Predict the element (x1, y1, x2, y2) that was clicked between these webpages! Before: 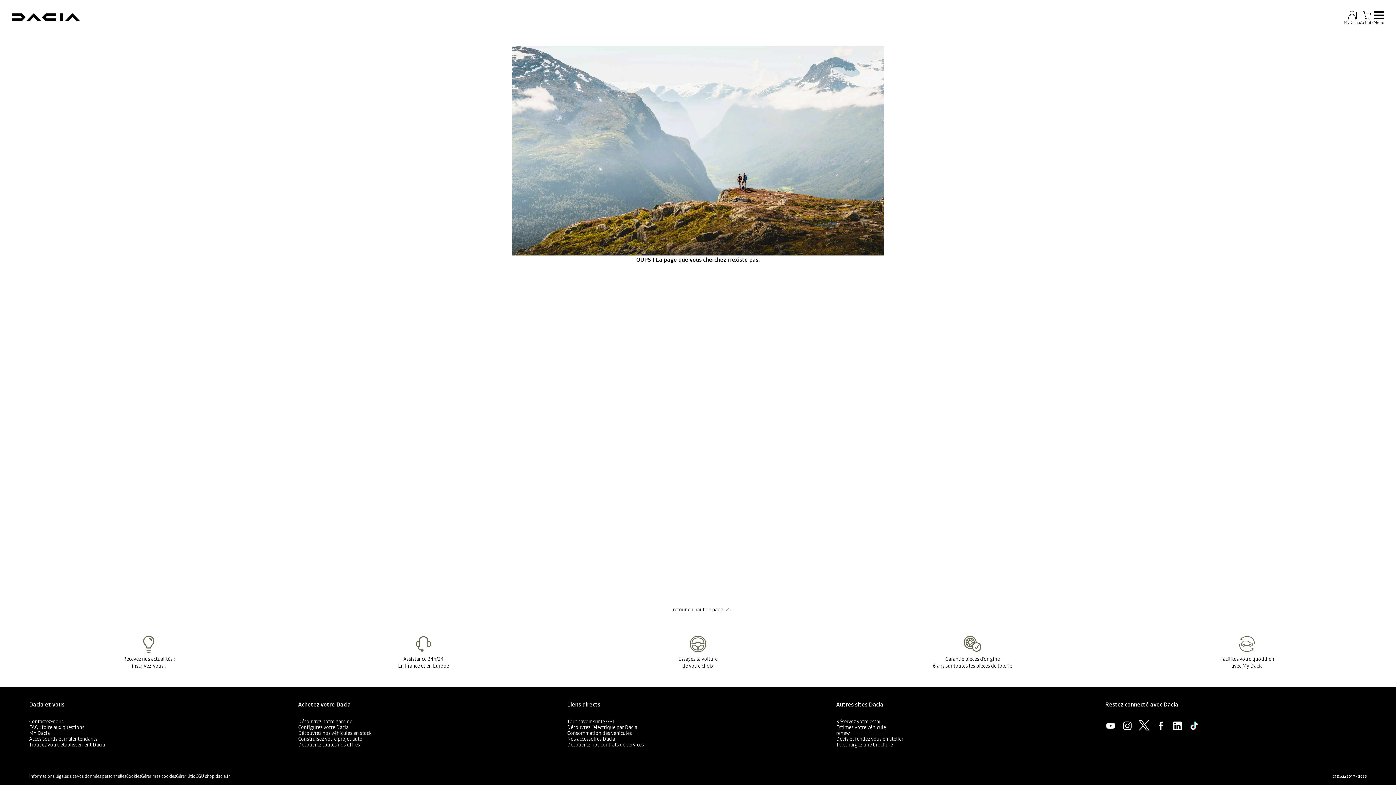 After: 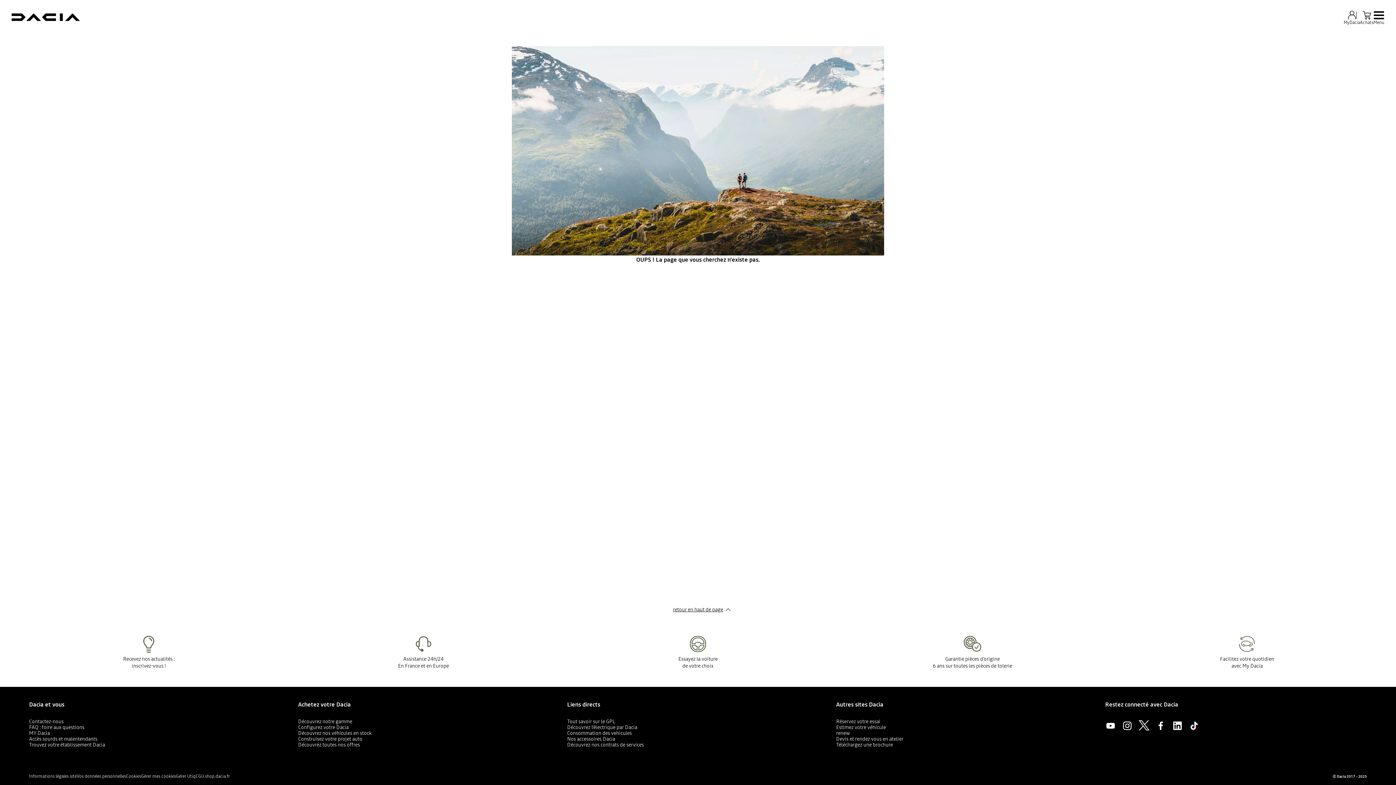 Action: bbox: (836, 729, 850, 737) label: renew